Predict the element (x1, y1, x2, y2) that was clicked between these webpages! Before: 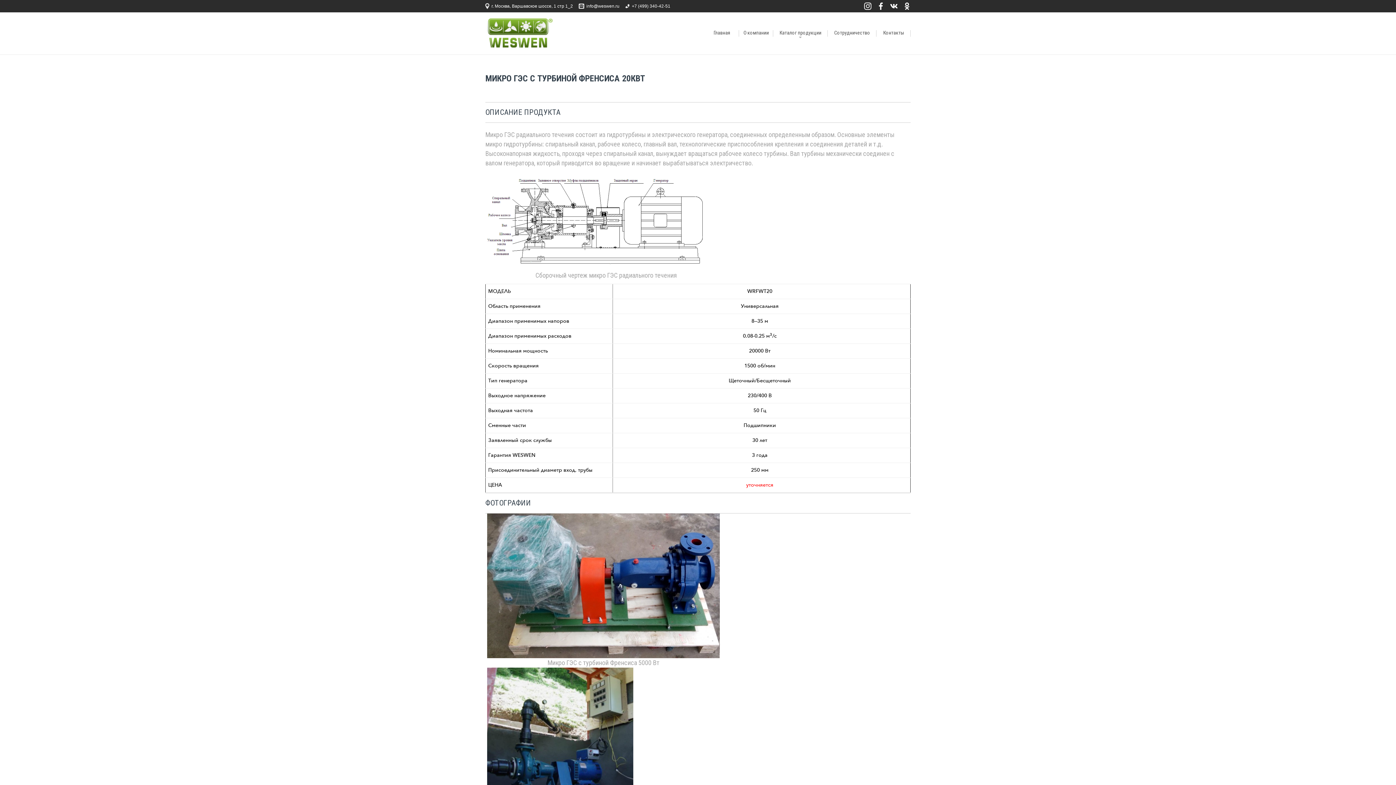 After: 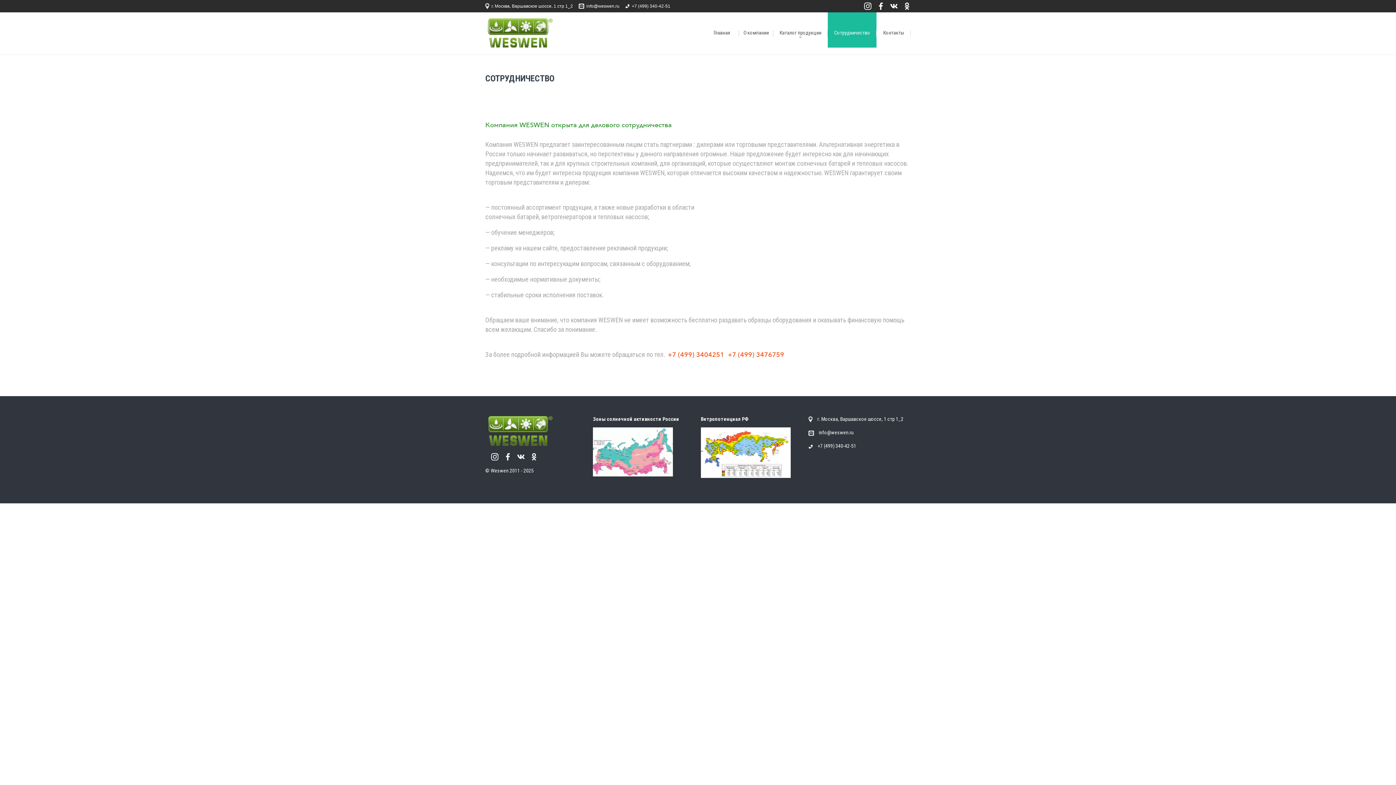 Action: bbox: (828, 12, 876, 47) label: Сотрудничество